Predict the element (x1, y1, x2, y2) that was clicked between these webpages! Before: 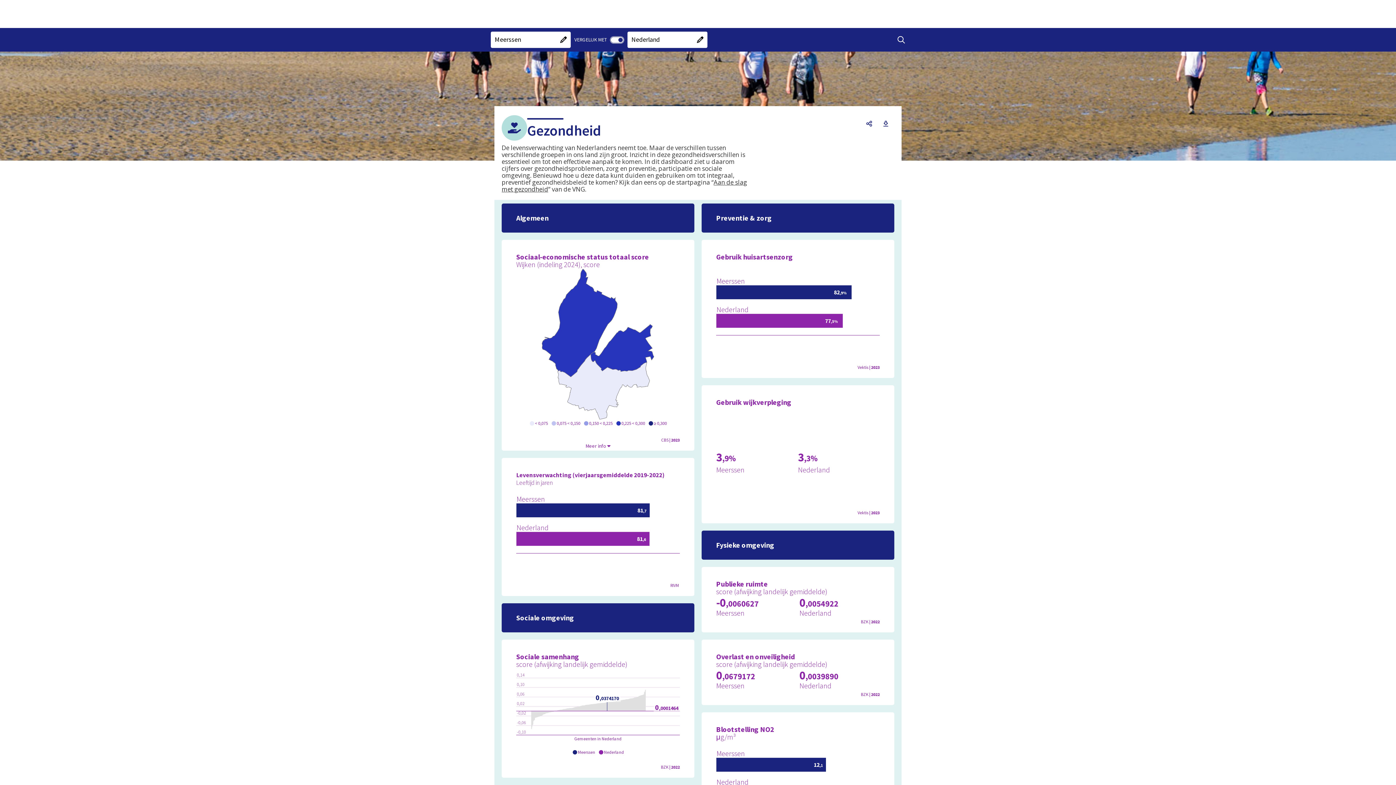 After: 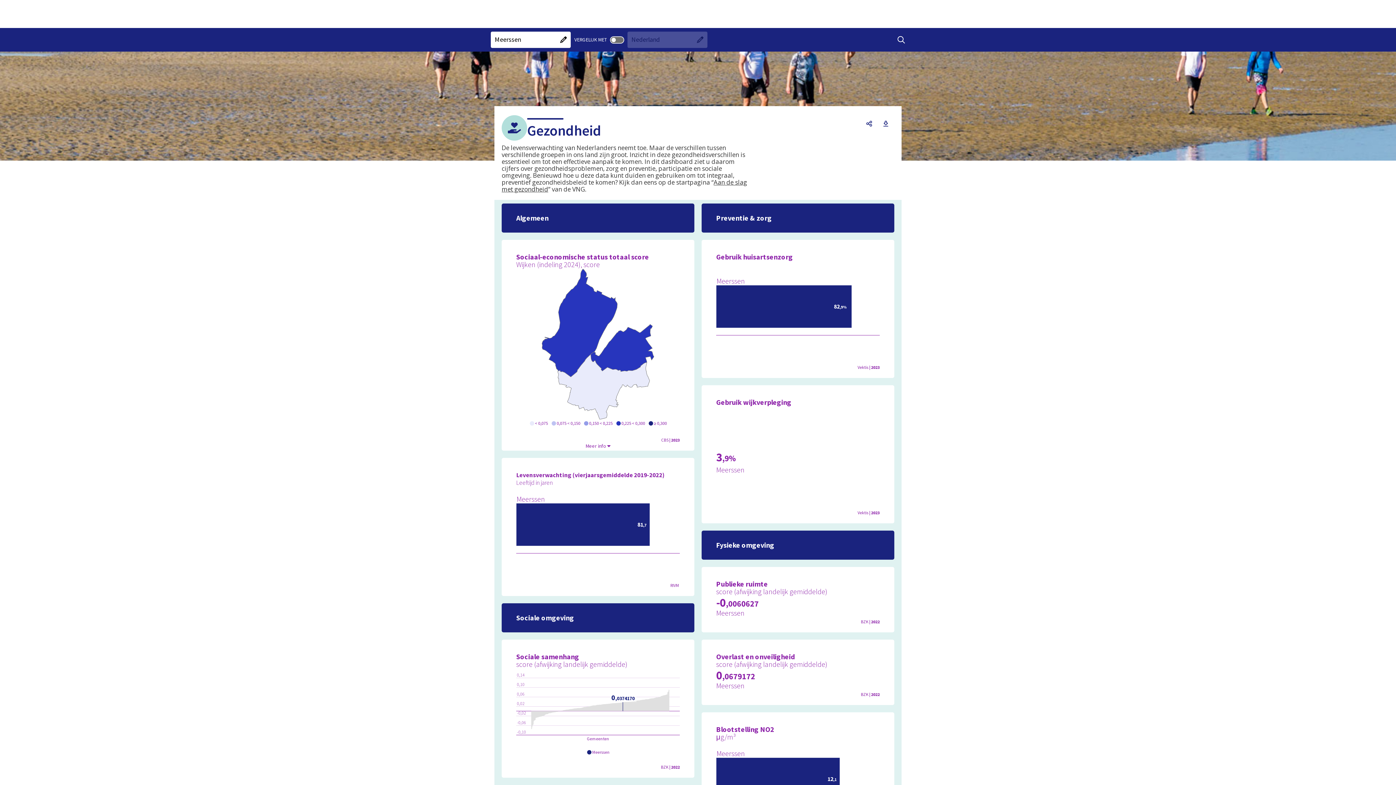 Action: bbox: (610, 36, 624, 43) label: AAN
UIT